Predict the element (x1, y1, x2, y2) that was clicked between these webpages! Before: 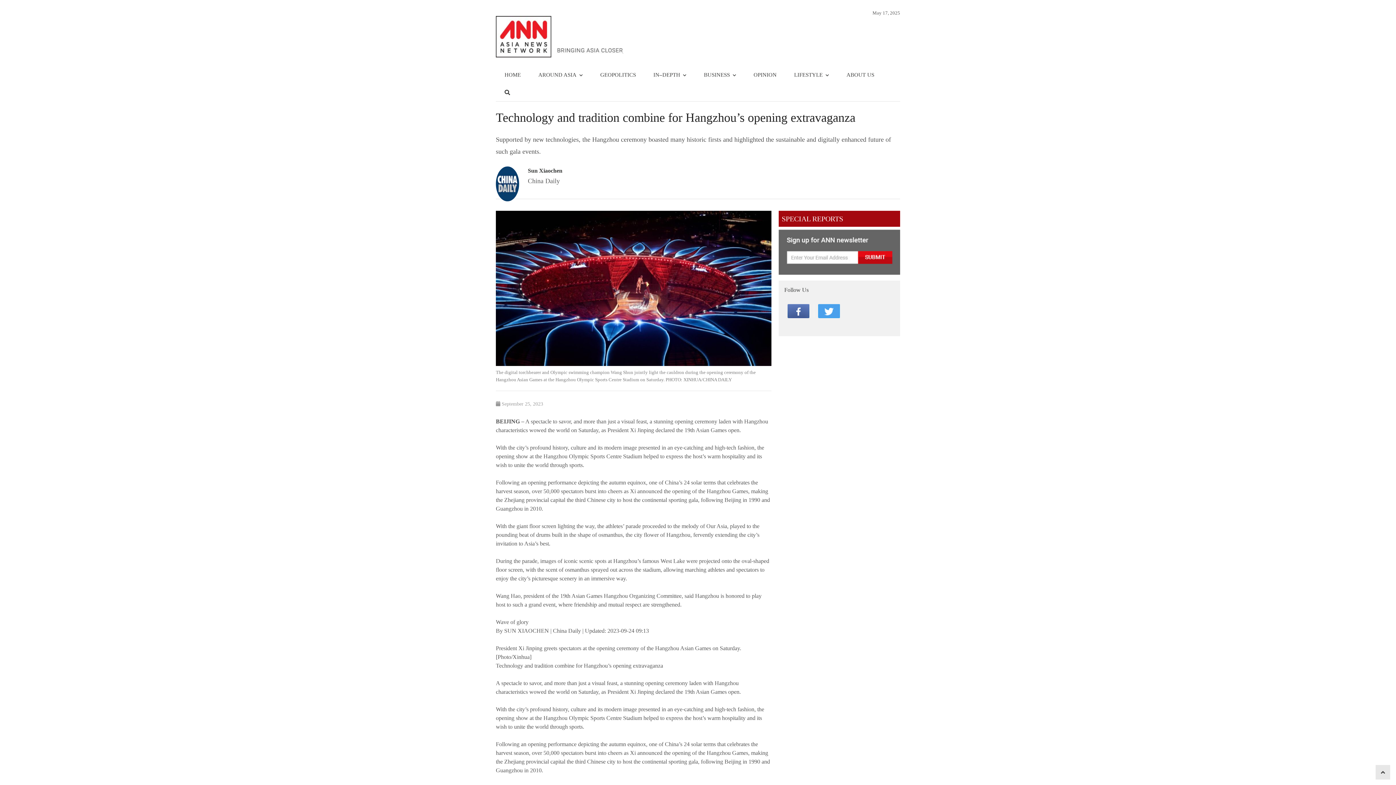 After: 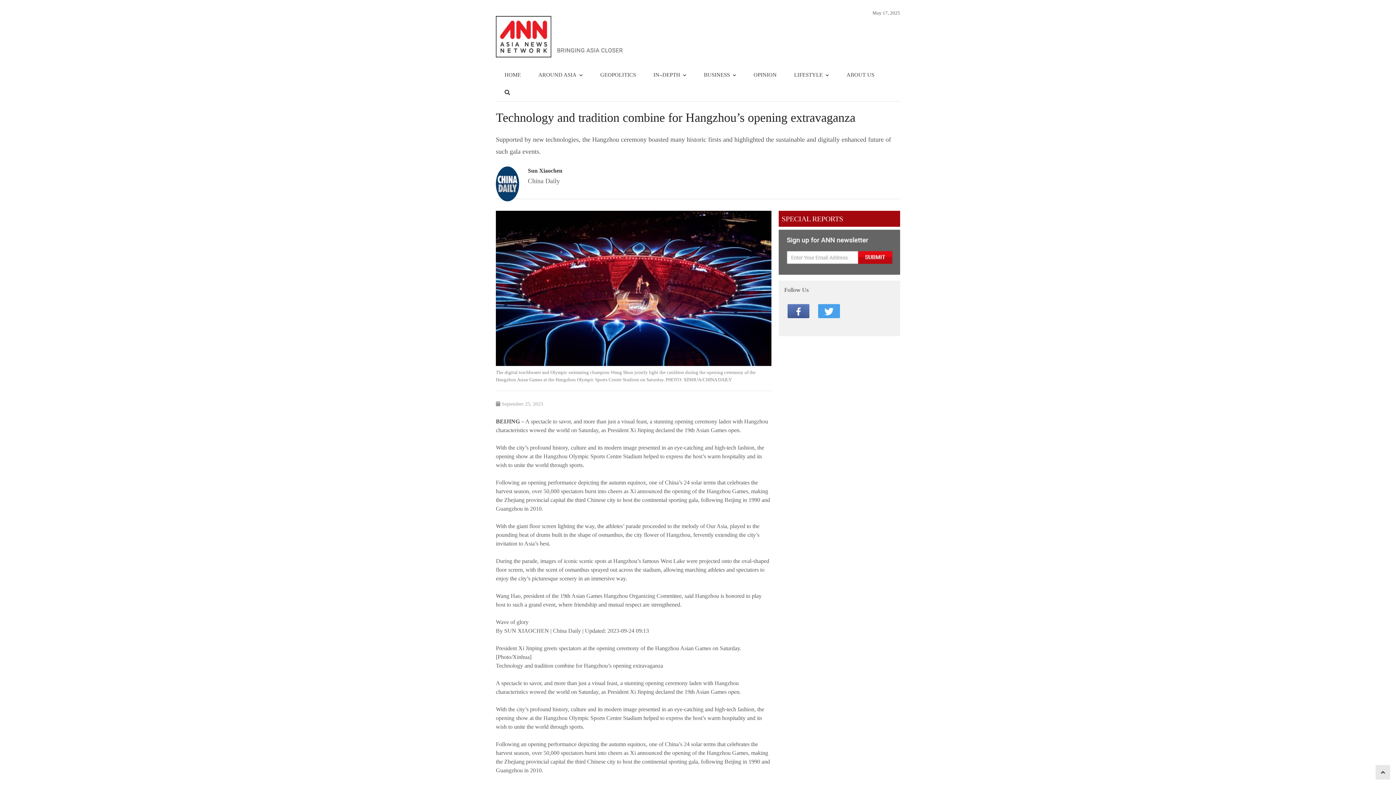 Action: bbox: (779, 270, 900, 276)